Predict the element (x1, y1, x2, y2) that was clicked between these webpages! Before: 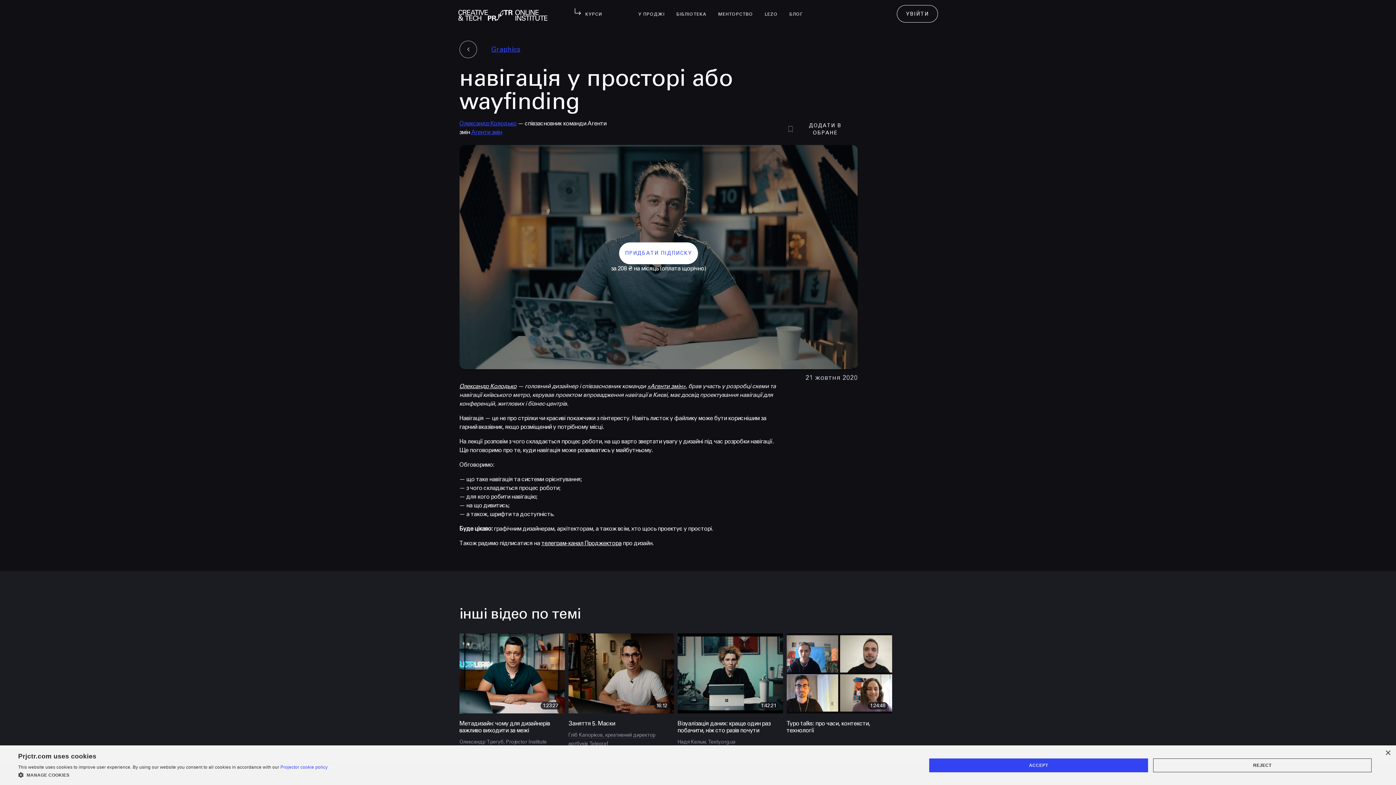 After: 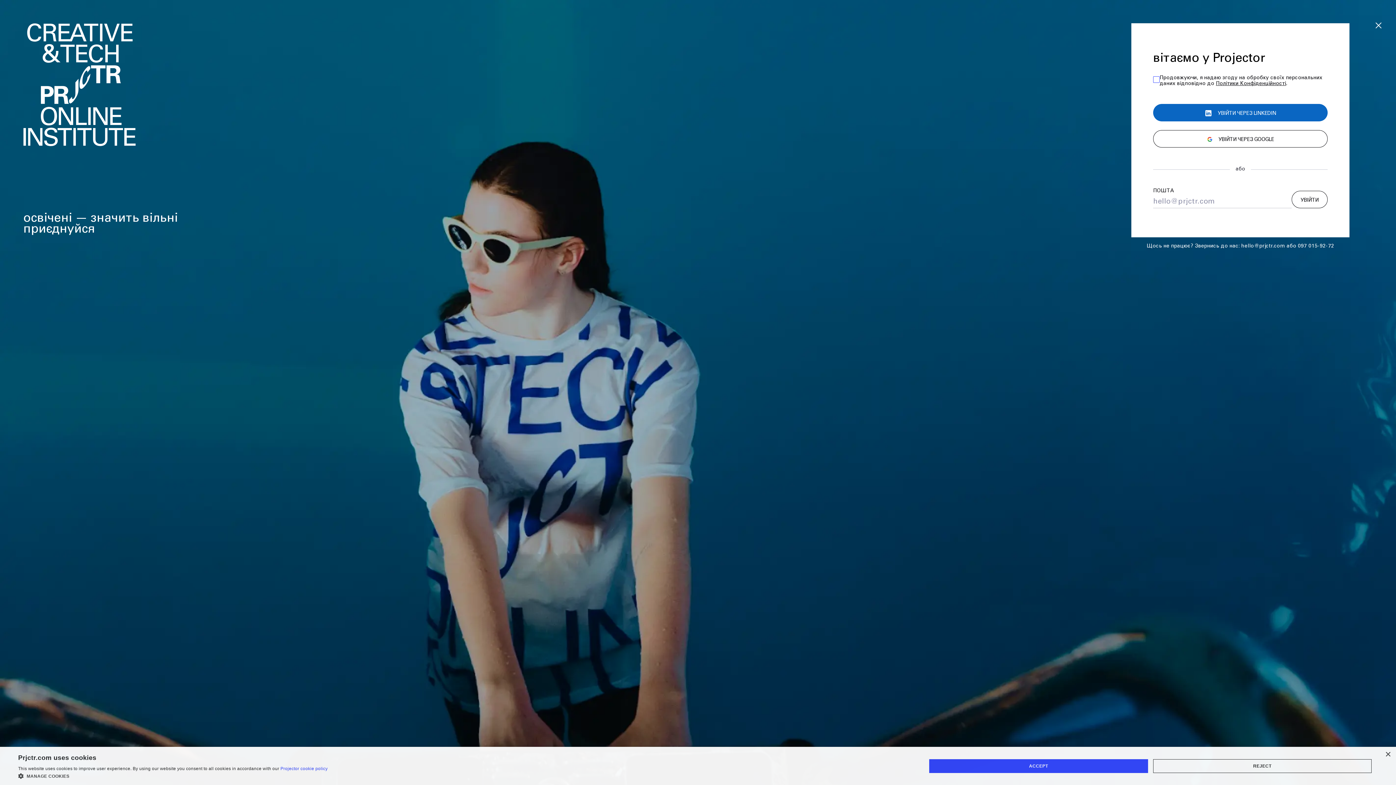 Action: bbox: (897, 4, 938, 22) label: УВІЙТИ